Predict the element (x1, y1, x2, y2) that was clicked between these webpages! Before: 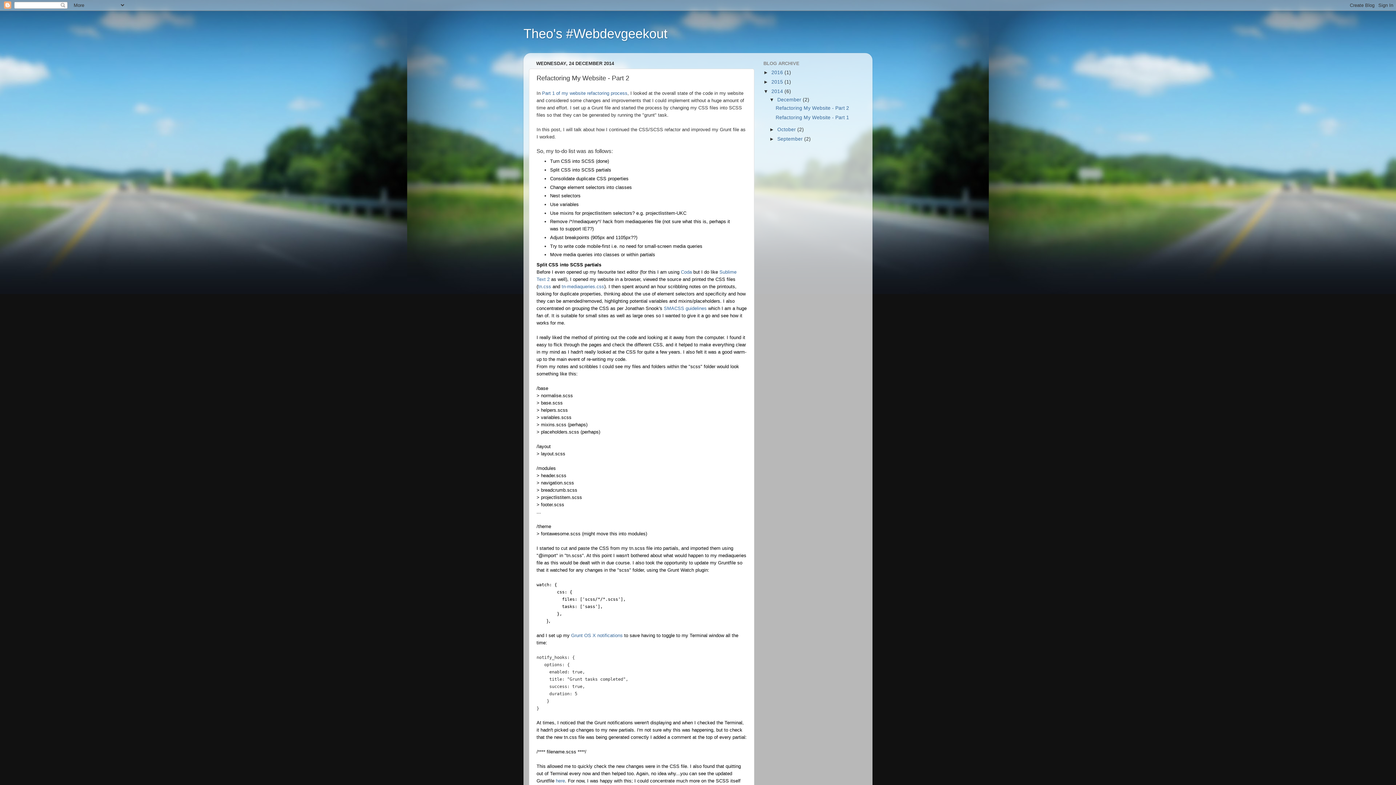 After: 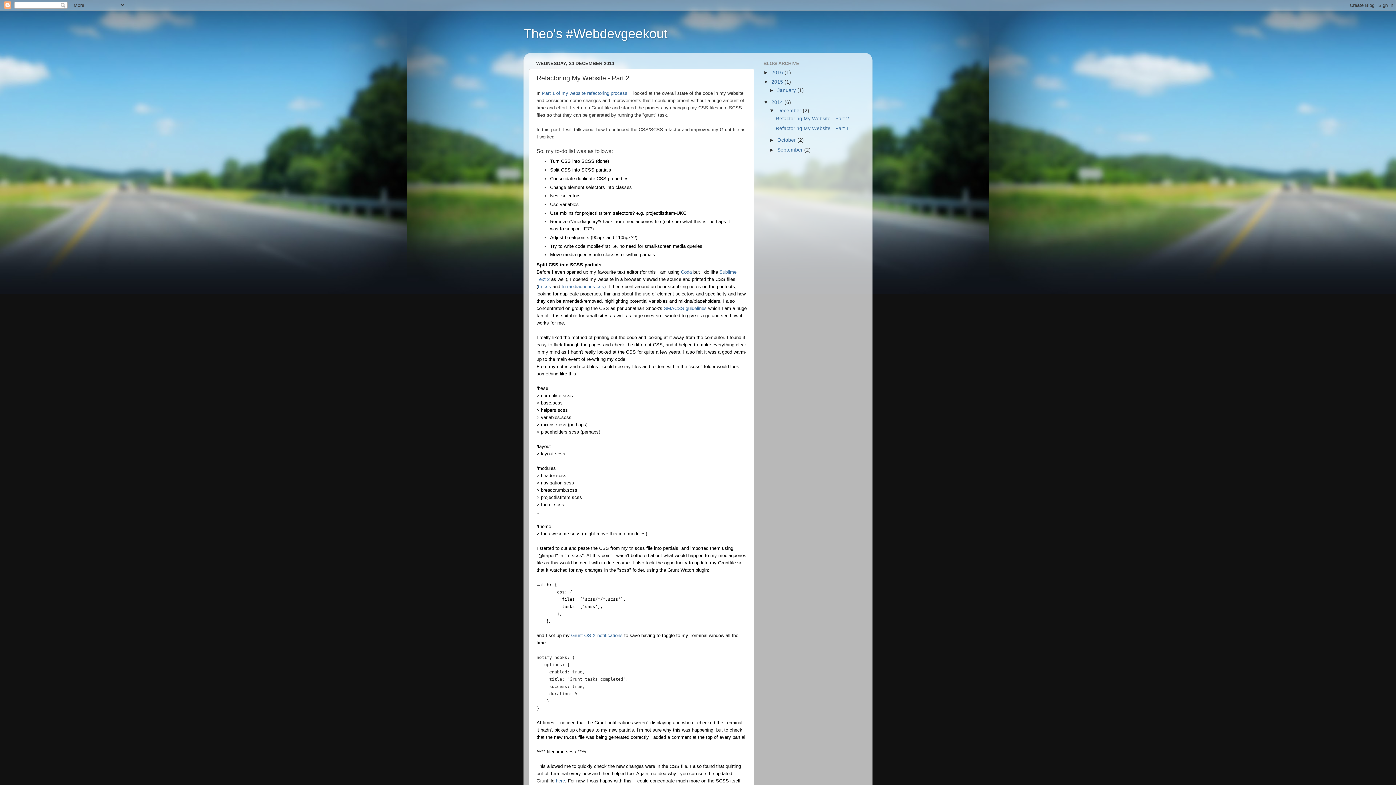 Action: label: ►   bbox: (763, 79, 771, 84)